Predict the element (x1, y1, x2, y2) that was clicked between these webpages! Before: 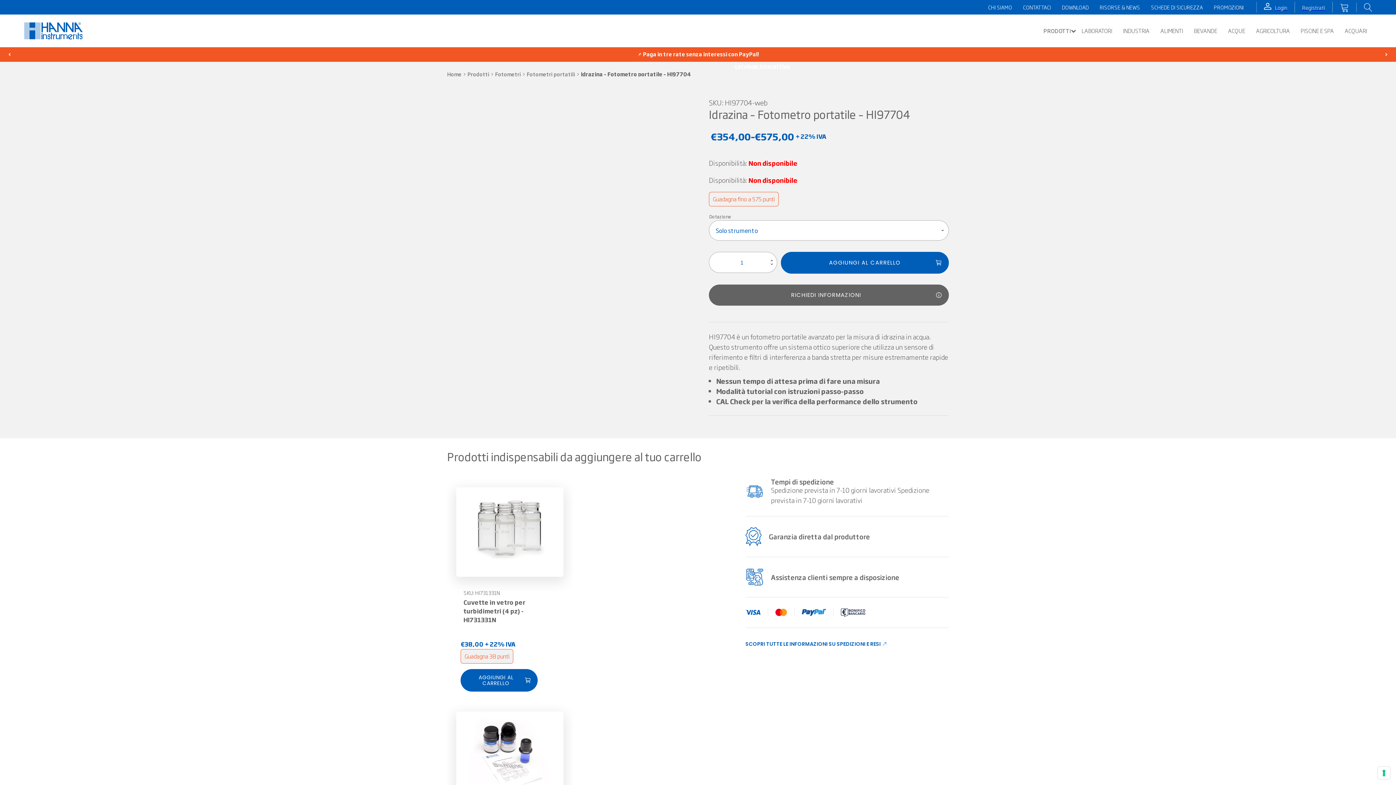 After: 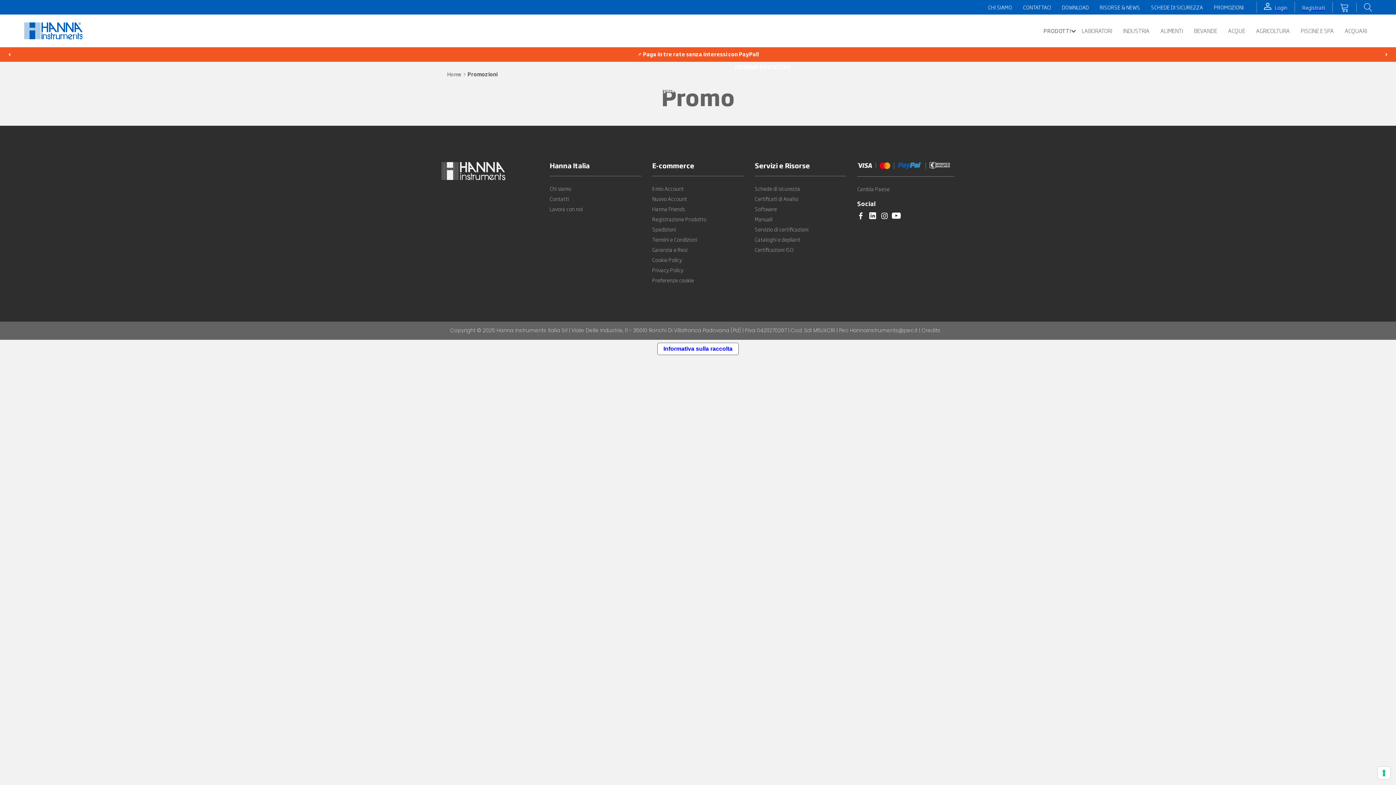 Action: label: PROMOZIONI bbox: (1214, 2, 1244, 12)